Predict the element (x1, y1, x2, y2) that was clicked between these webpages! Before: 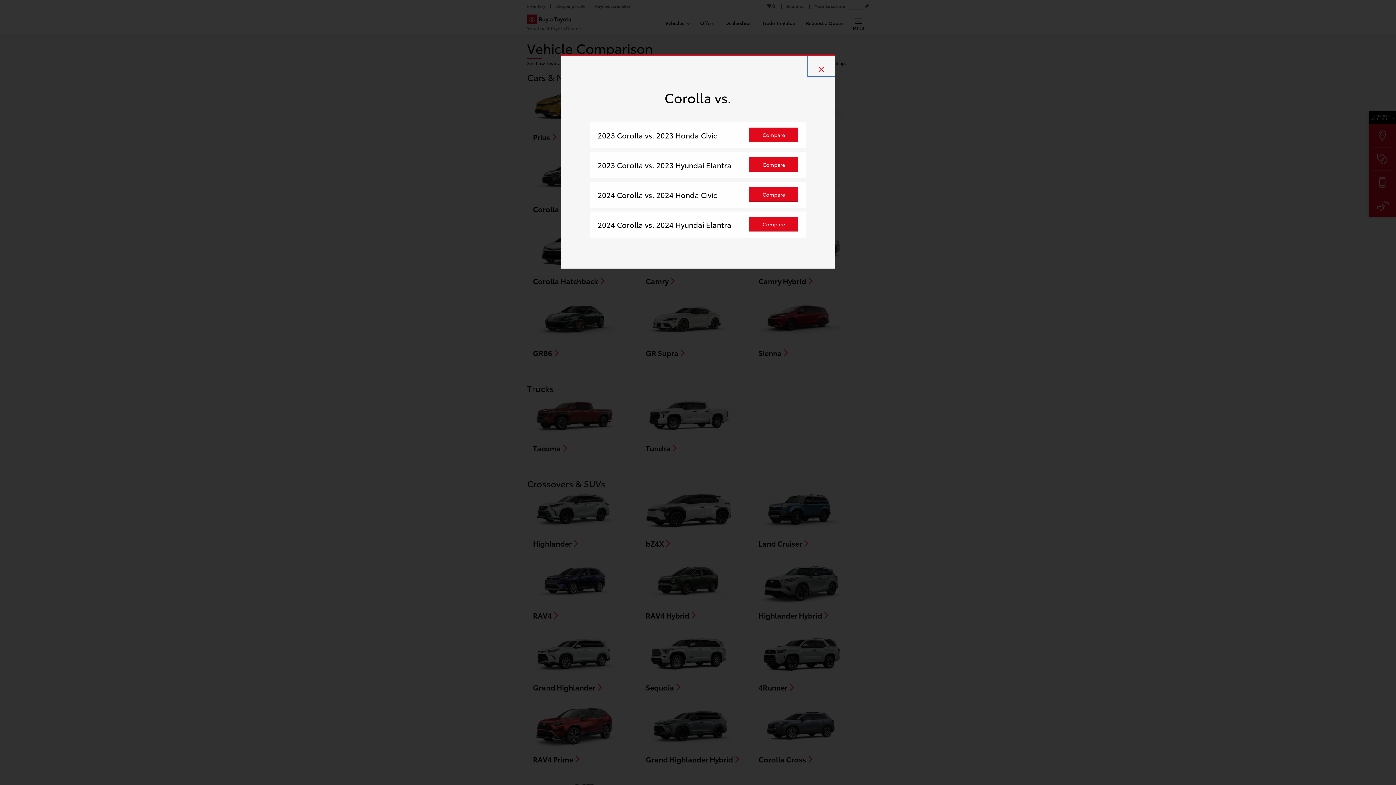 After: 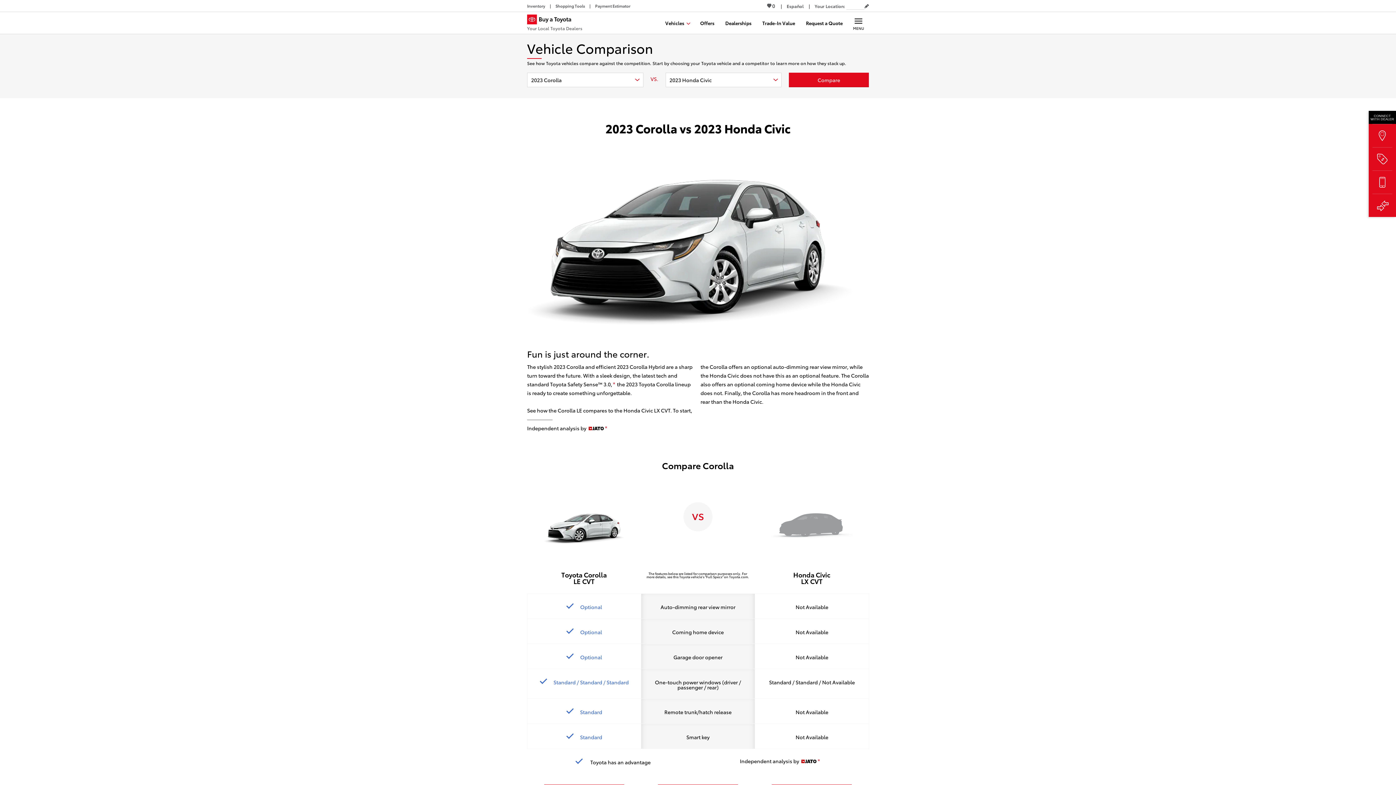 Action: bbox: (590, 122, 805, 148) label: 2023 Corolla vs. 2023 Honda Civic
Compare